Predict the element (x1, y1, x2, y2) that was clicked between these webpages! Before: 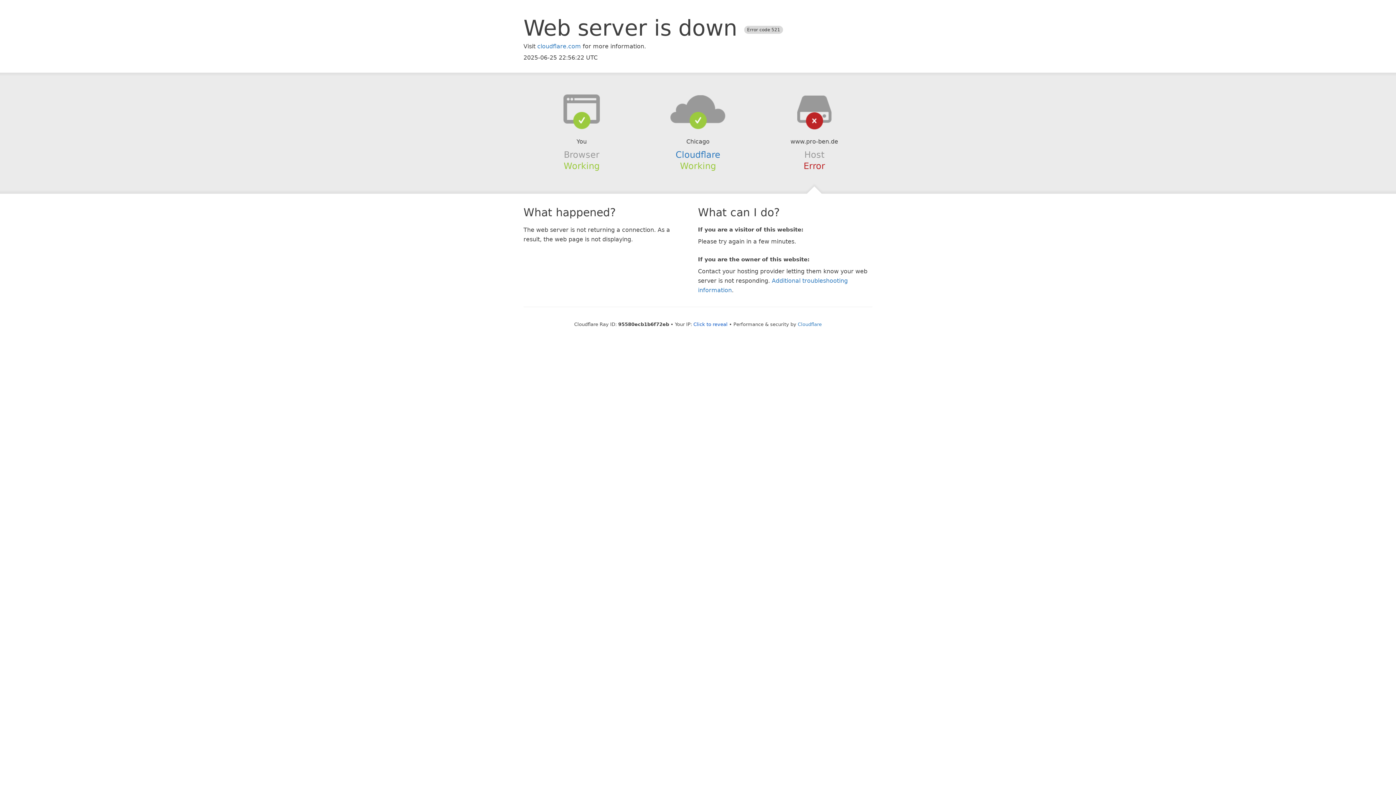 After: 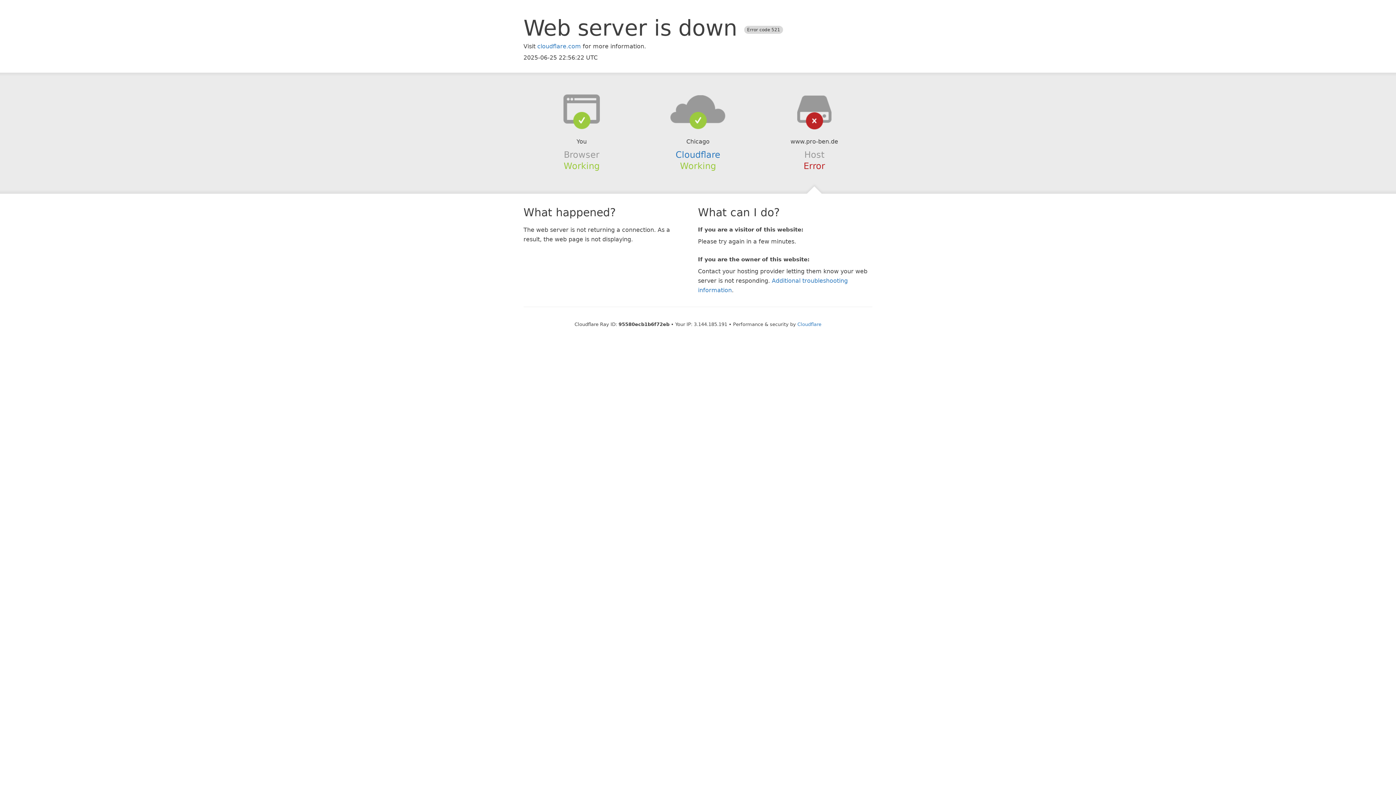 Action: bbox: (693, 321, 727, 327) label: Click to reveal